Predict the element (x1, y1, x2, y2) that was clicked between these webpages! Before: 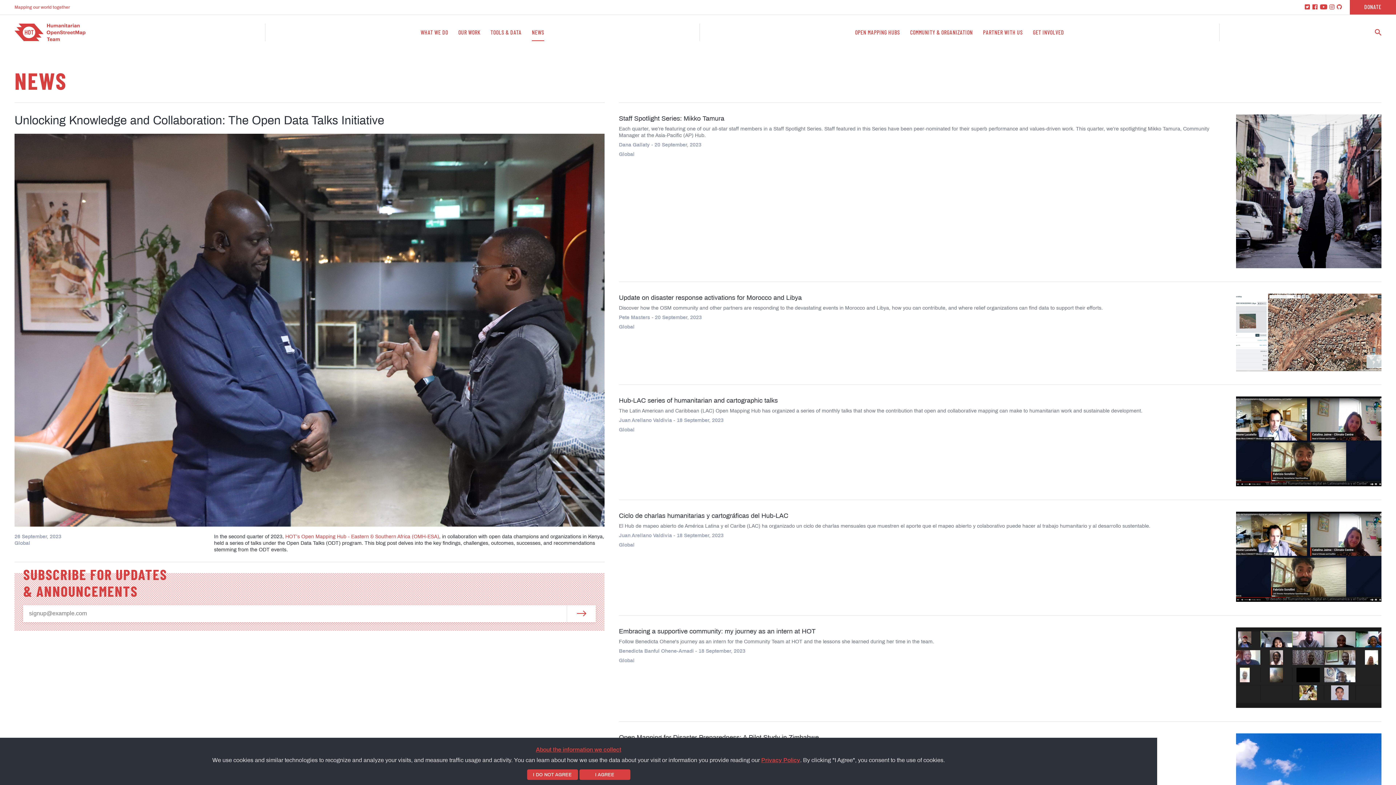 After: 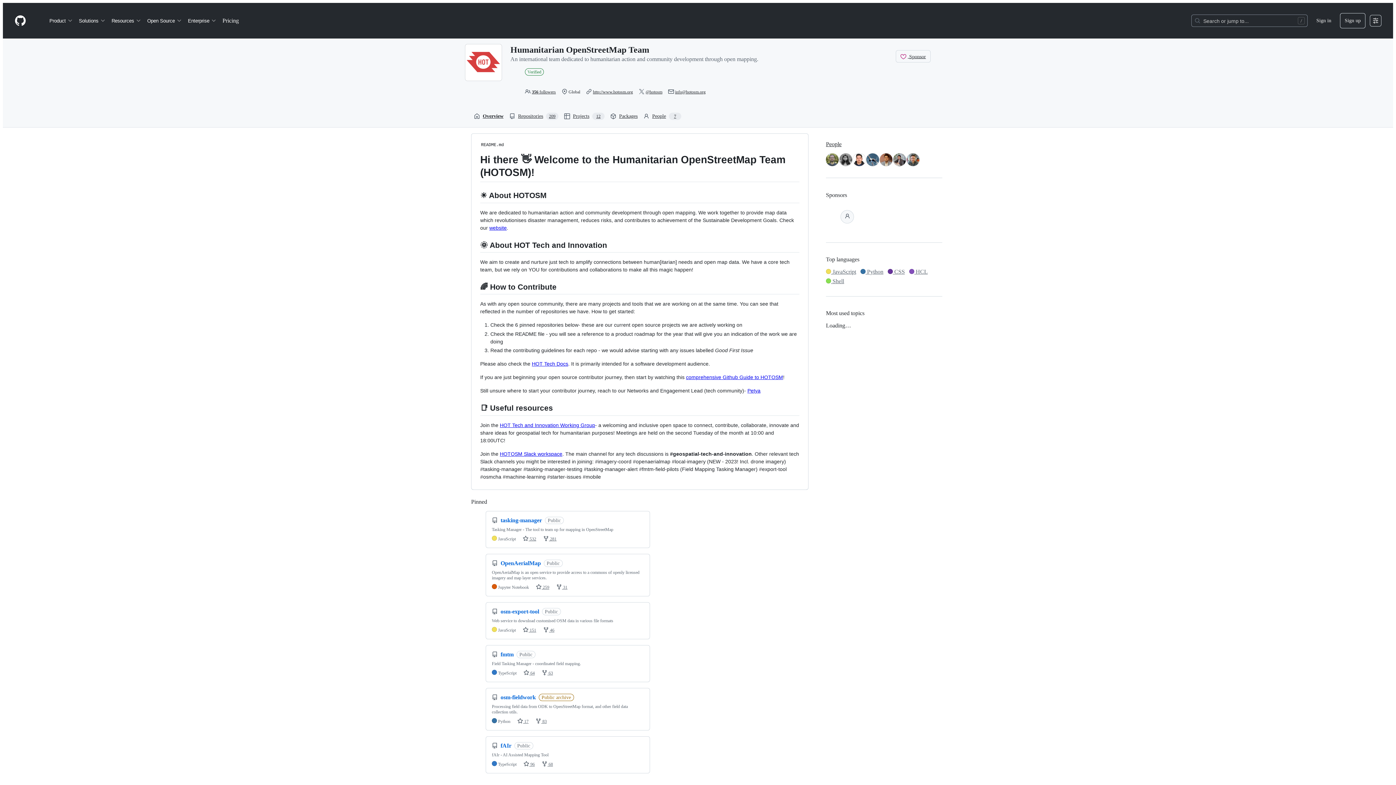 Action: bbox: (1336, 4, 1343, 10) label:  GitHub